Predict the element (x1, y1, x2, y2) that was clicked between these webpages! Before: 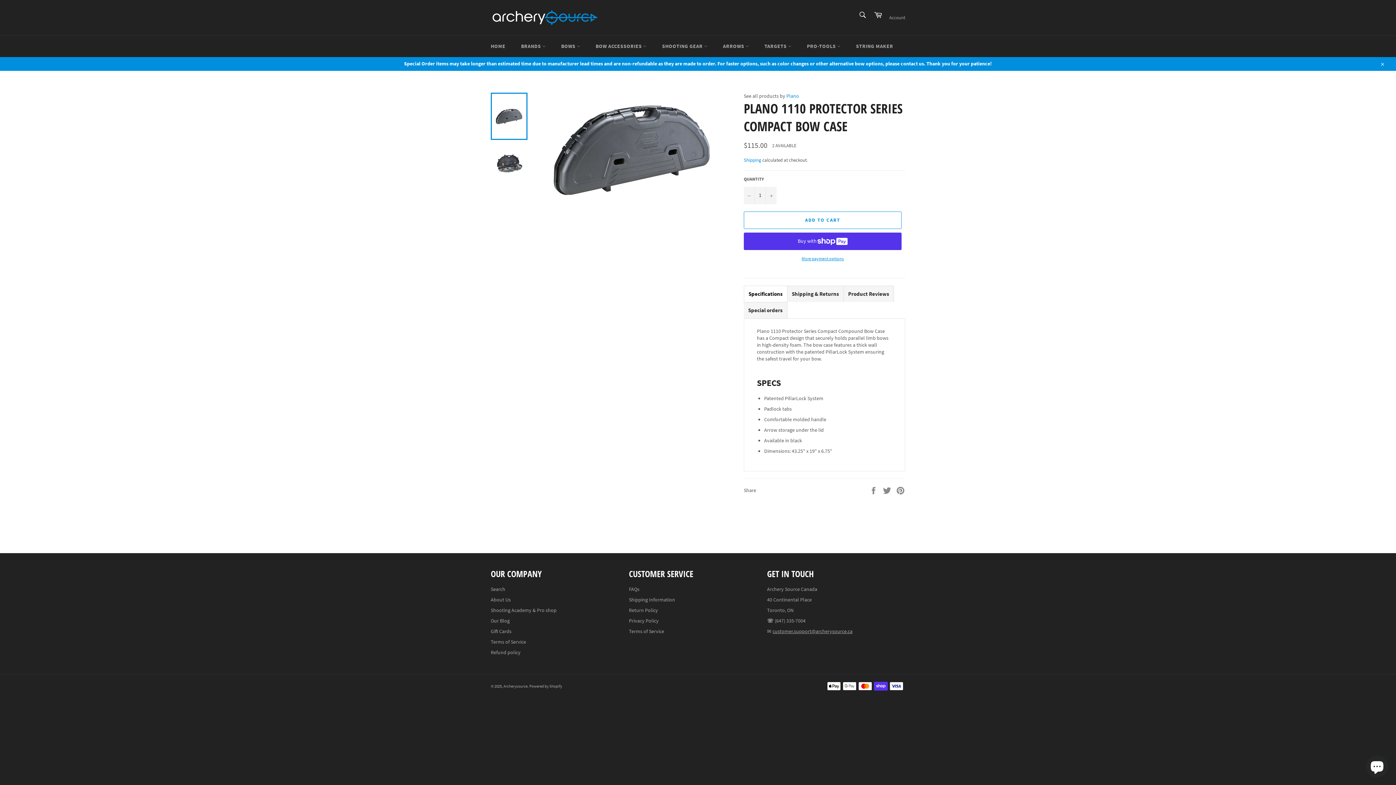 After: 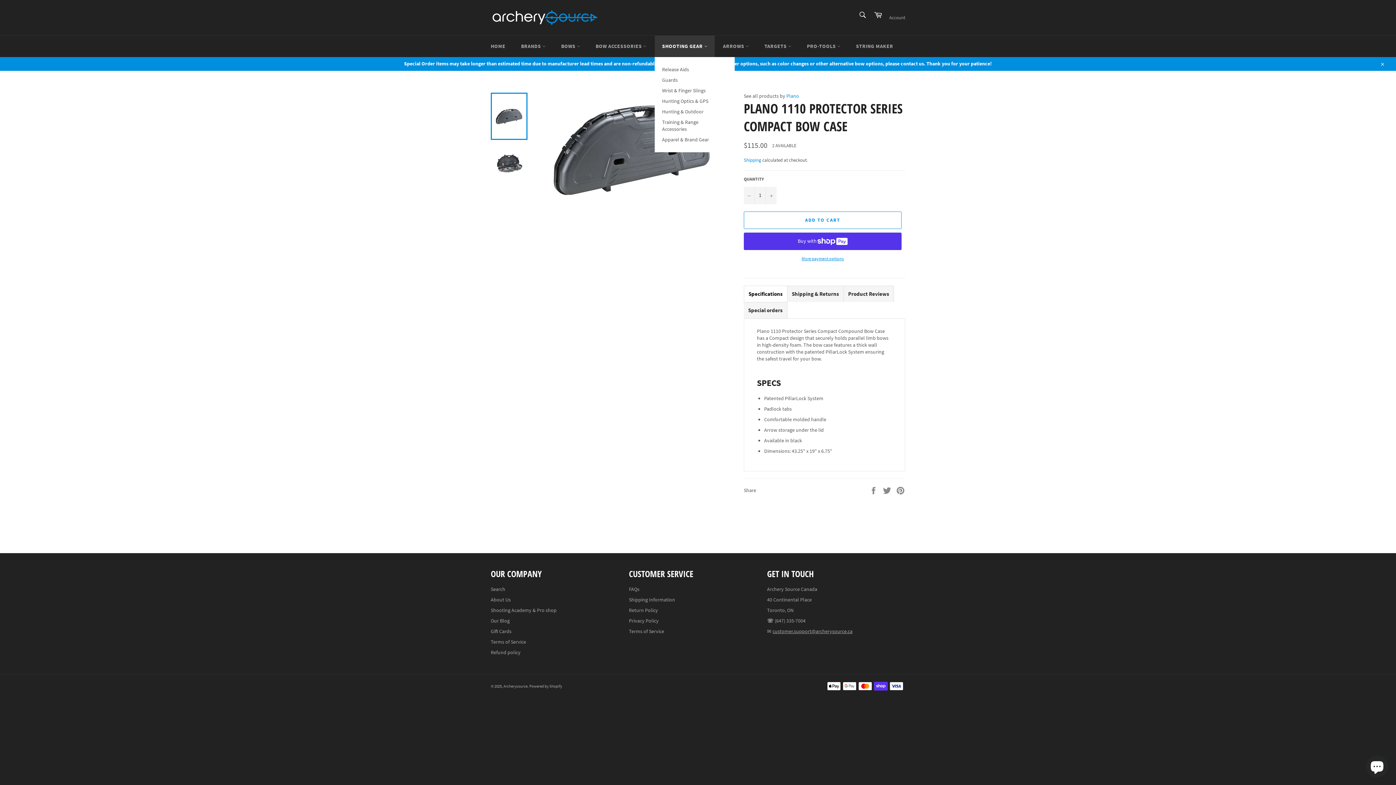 Action: label: SHOOTING GEAR  bbox: (654, 35, 714, 57)